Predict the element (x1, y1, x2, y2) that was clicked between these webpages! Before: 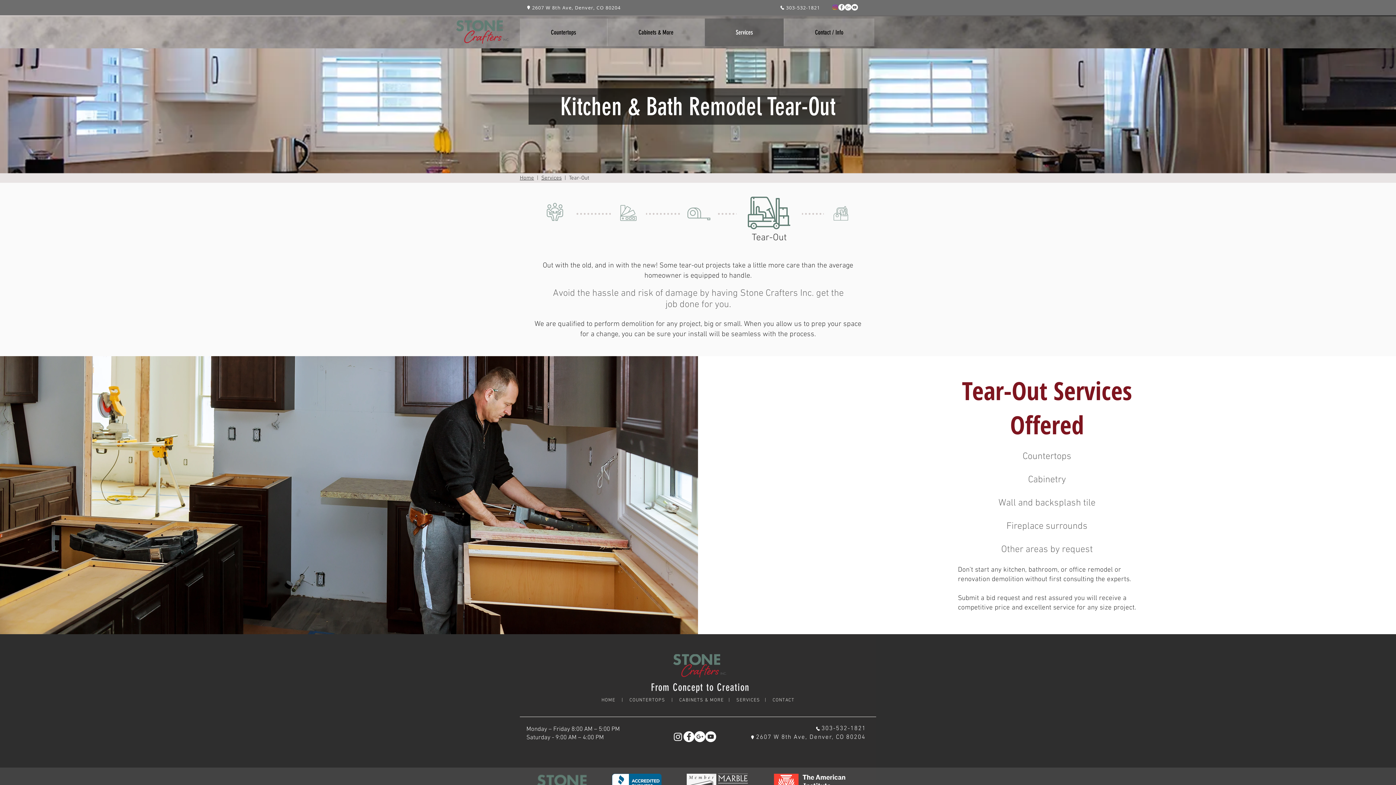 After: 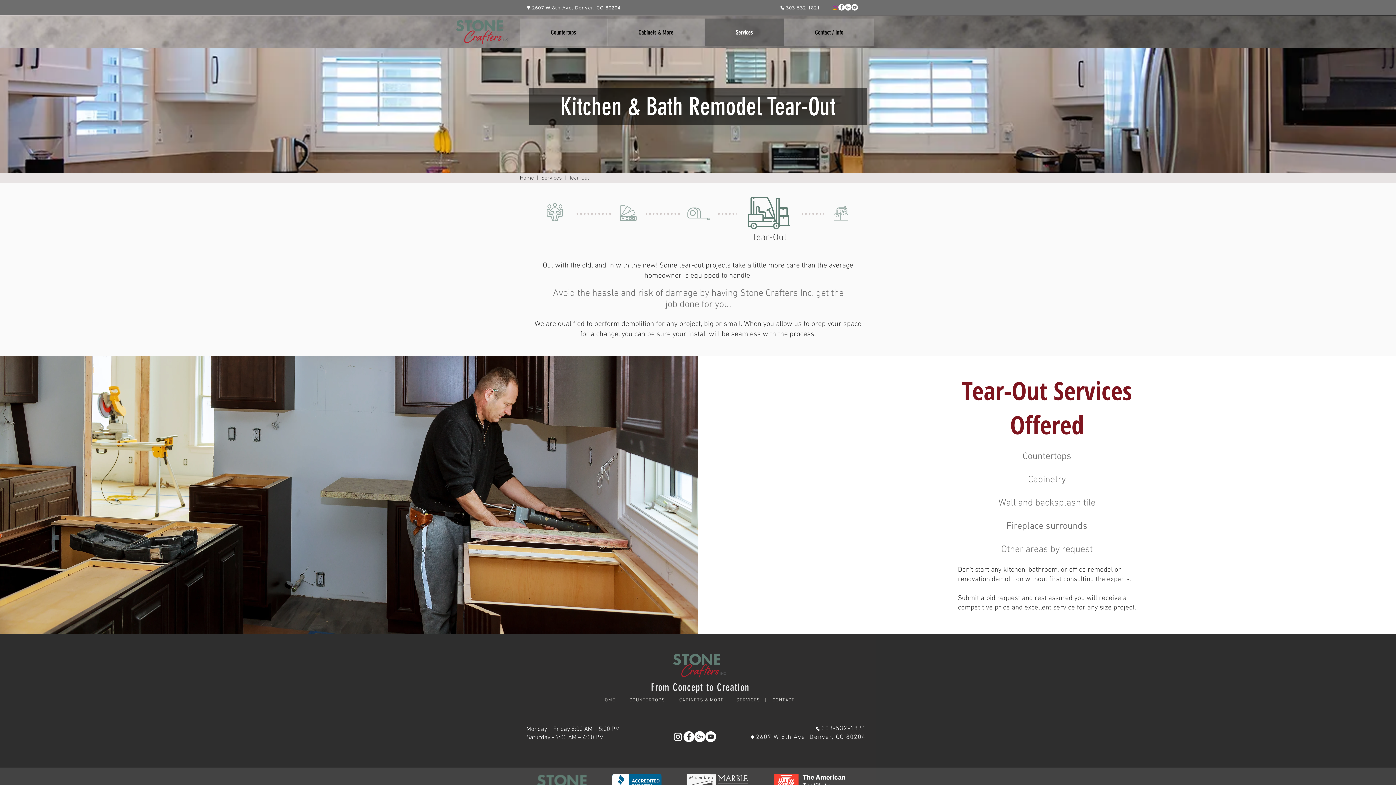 Action: bbox: (832, 4, 838, 10) label: Instagram